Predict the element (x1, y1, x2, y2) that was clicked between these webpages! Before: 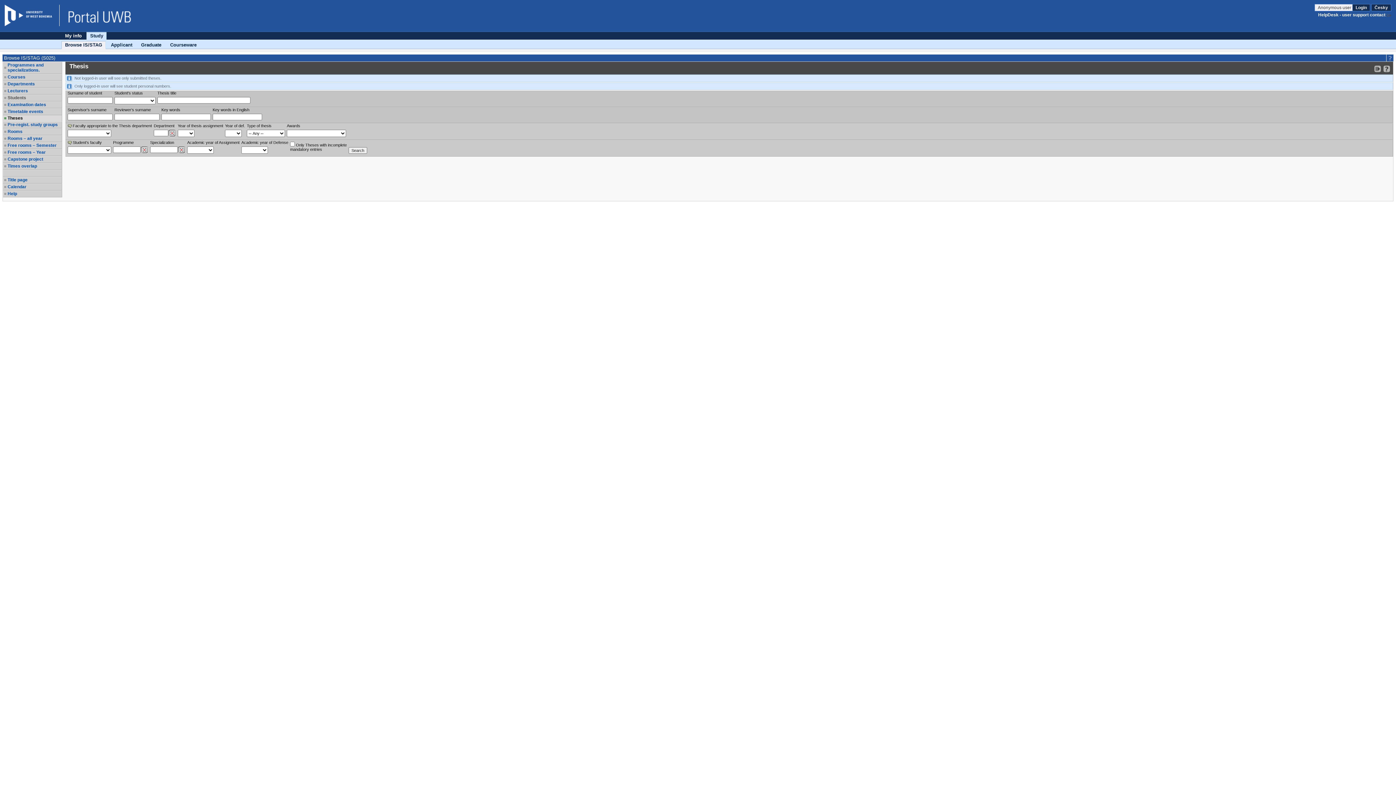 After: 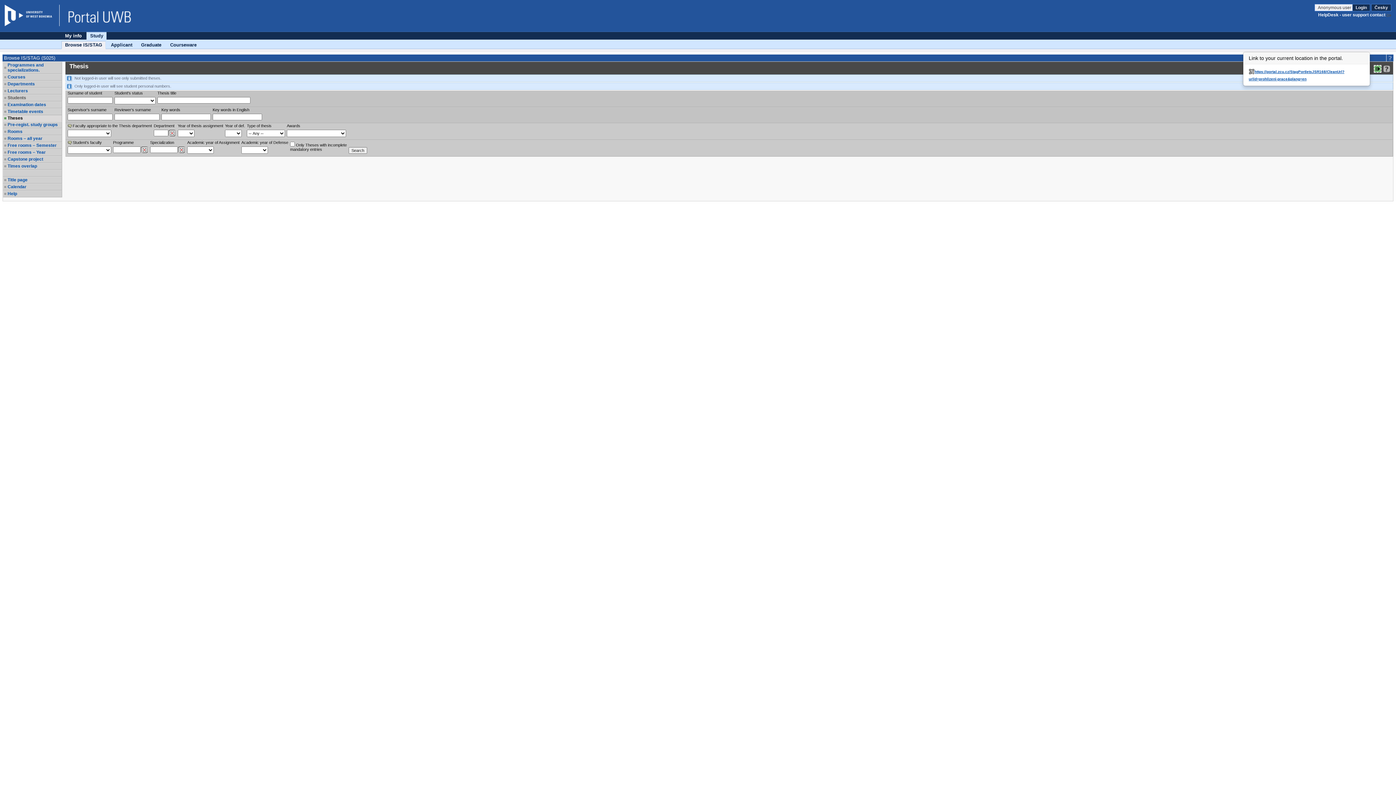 Action: bbox: (1374, 65, 1381, 72) label: Bookmark this link in your browser so that you may quickly load this IS/STAG page in the future.